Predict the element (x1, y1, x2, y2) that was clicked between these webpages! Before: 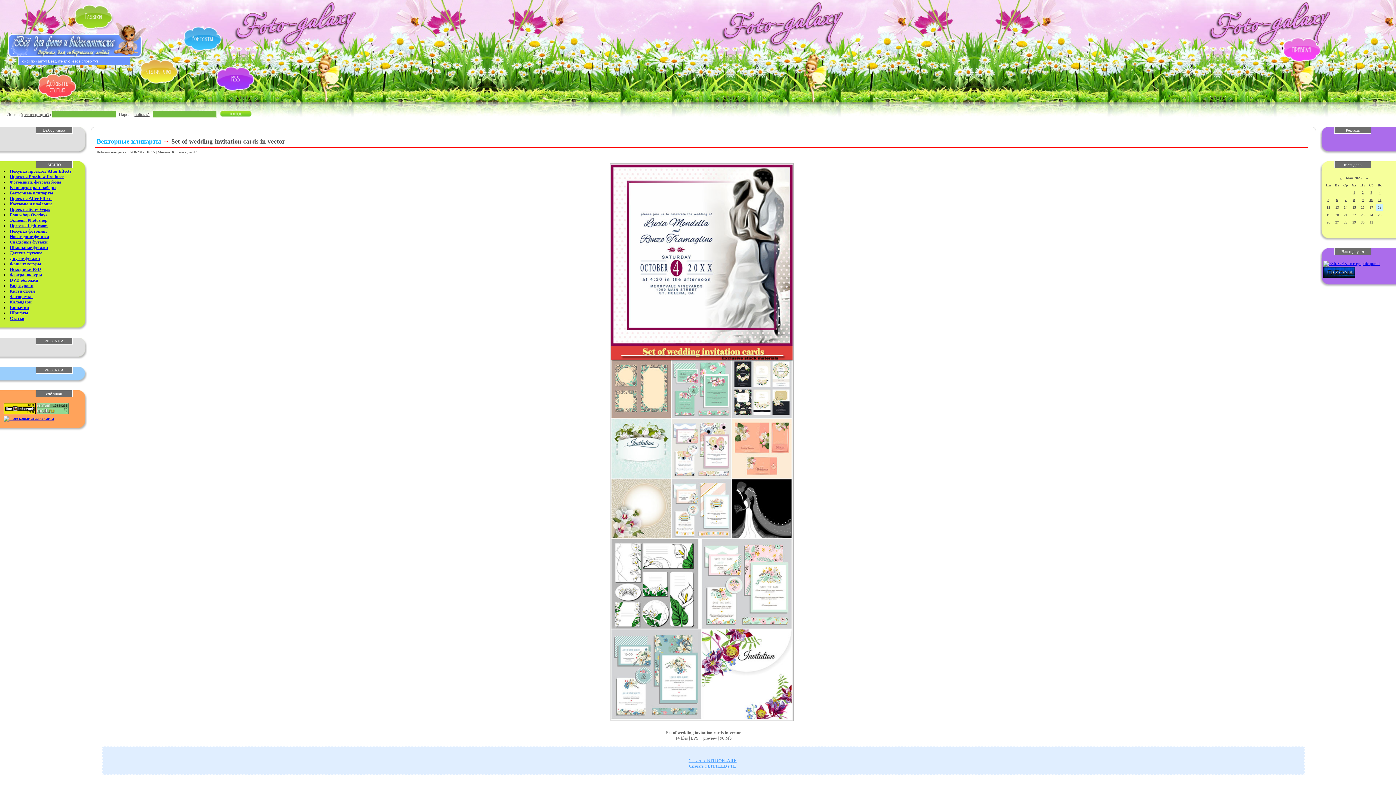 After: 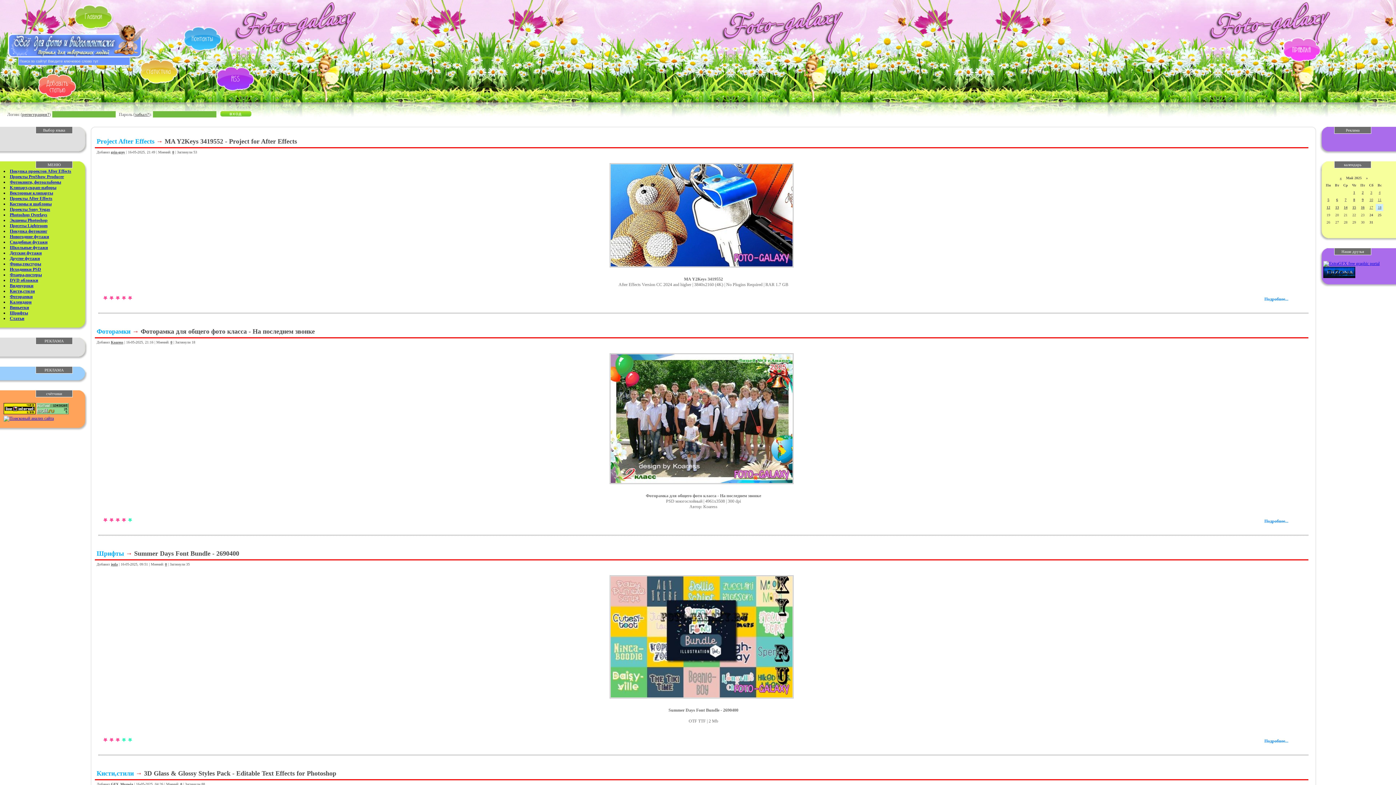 Action: bbox: (1361, 205, 1364, 209) label: 16